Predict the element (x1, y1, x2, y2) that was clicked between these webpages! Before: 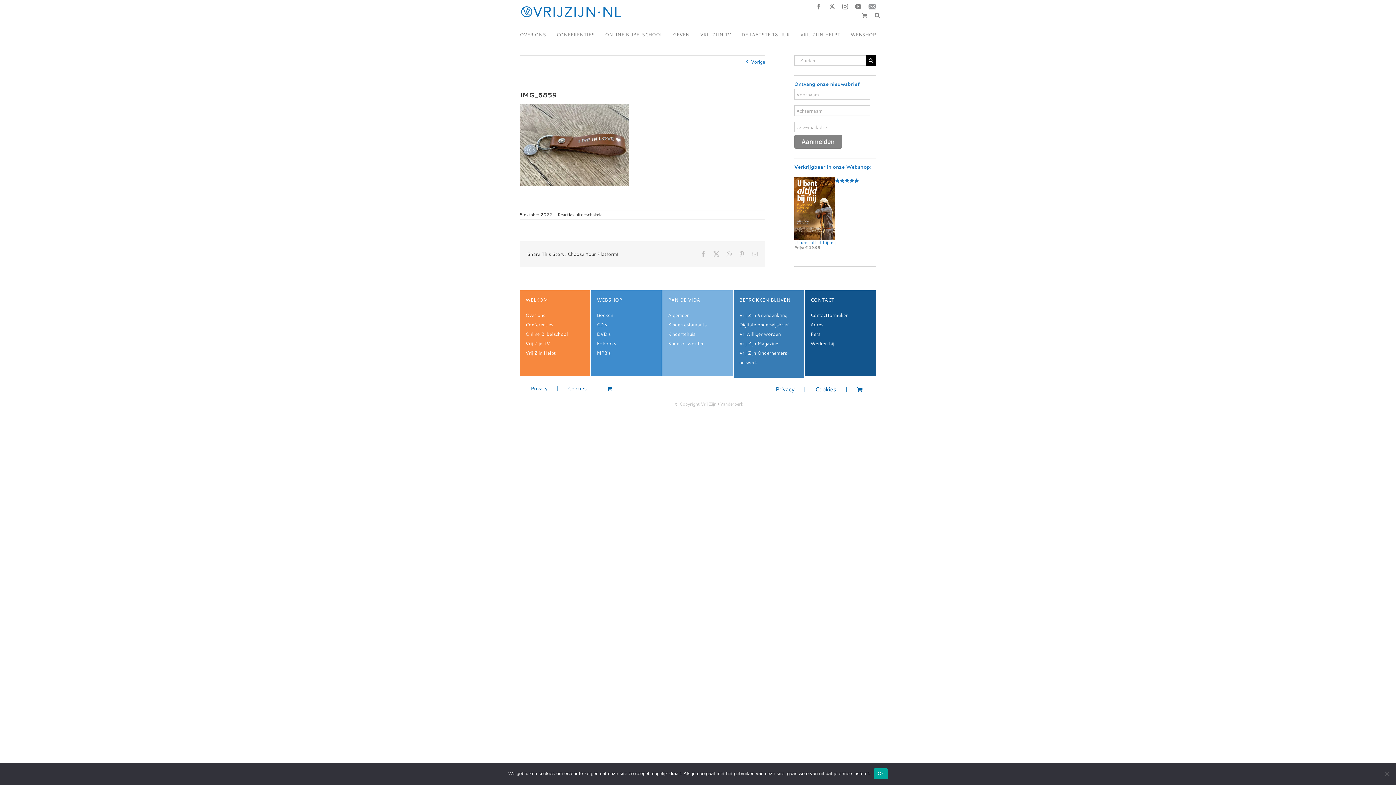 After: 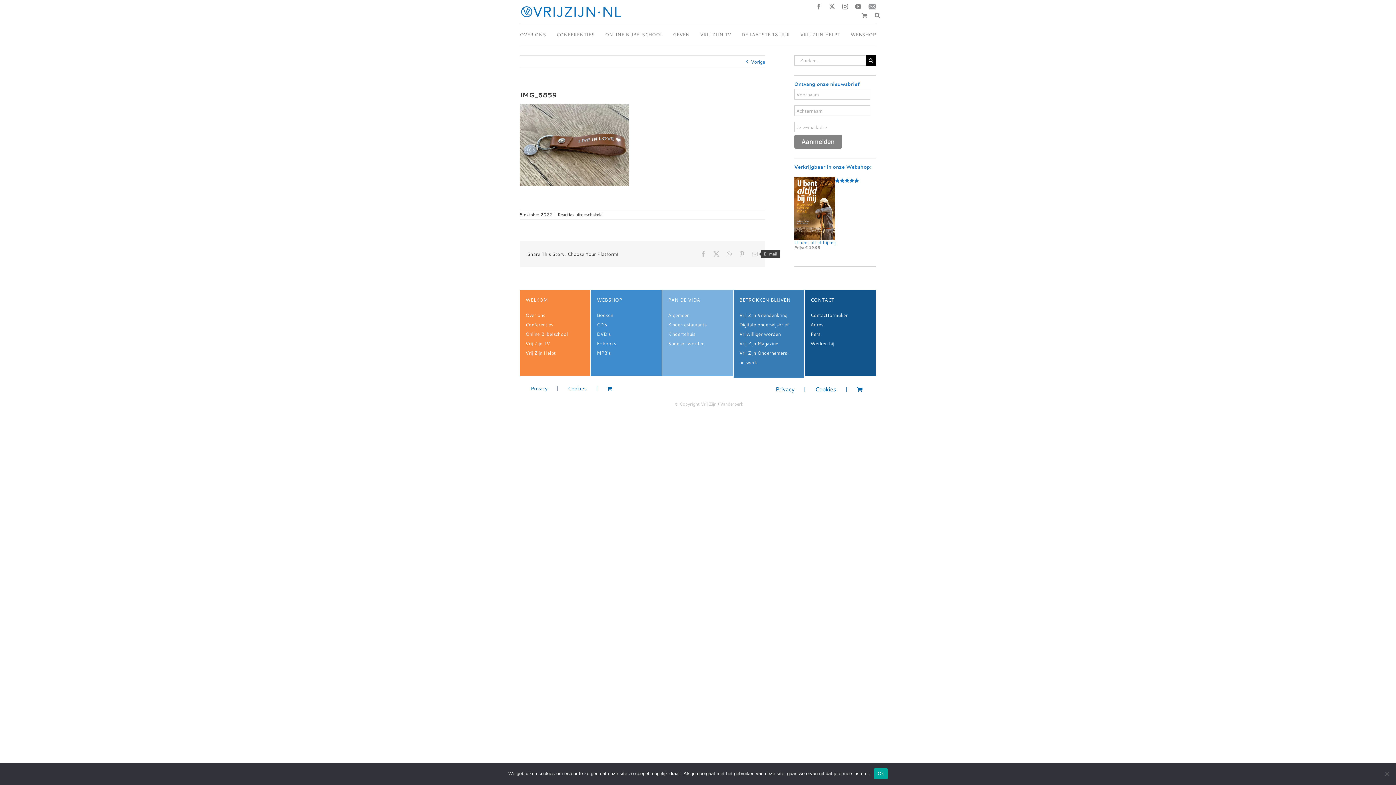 Action: label: E-mail bbox: (752, 251, 758, 257)